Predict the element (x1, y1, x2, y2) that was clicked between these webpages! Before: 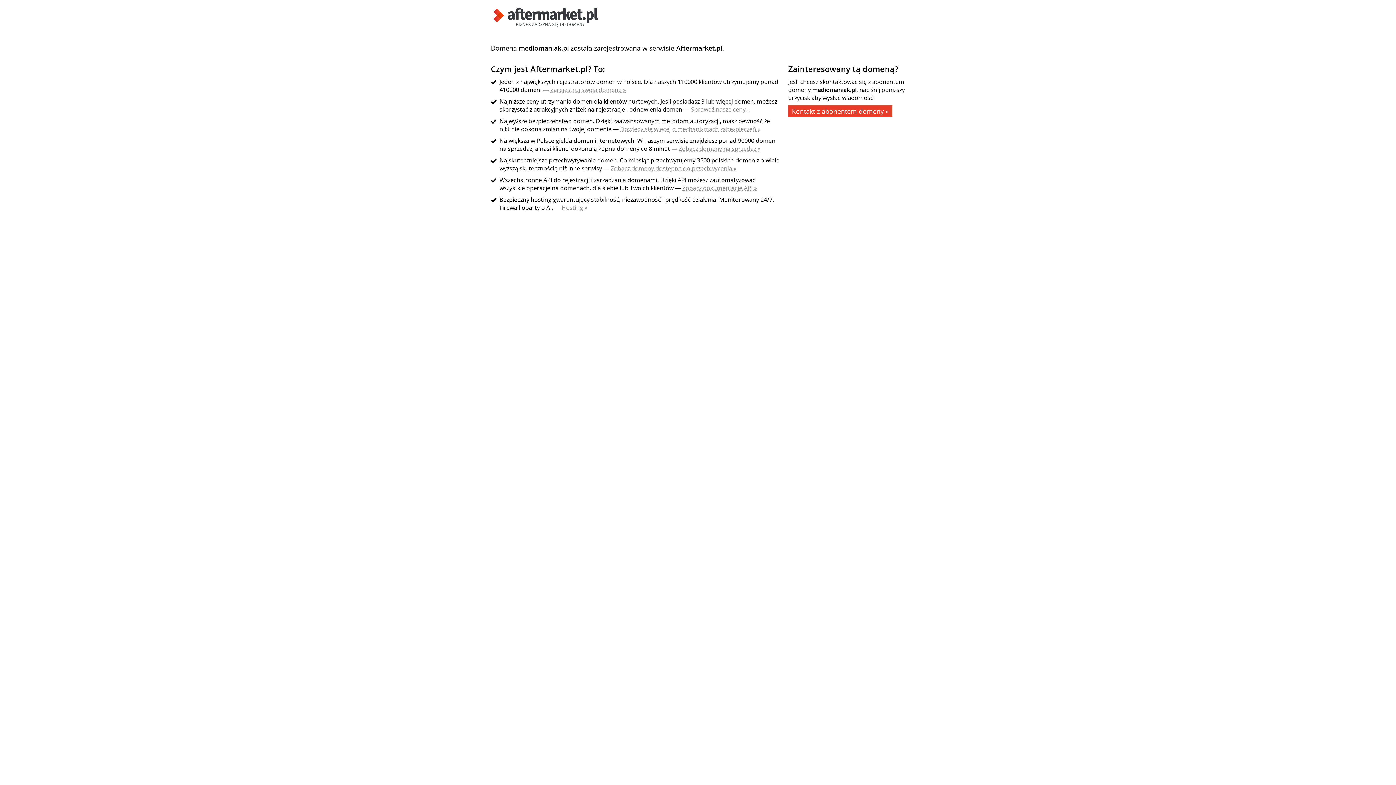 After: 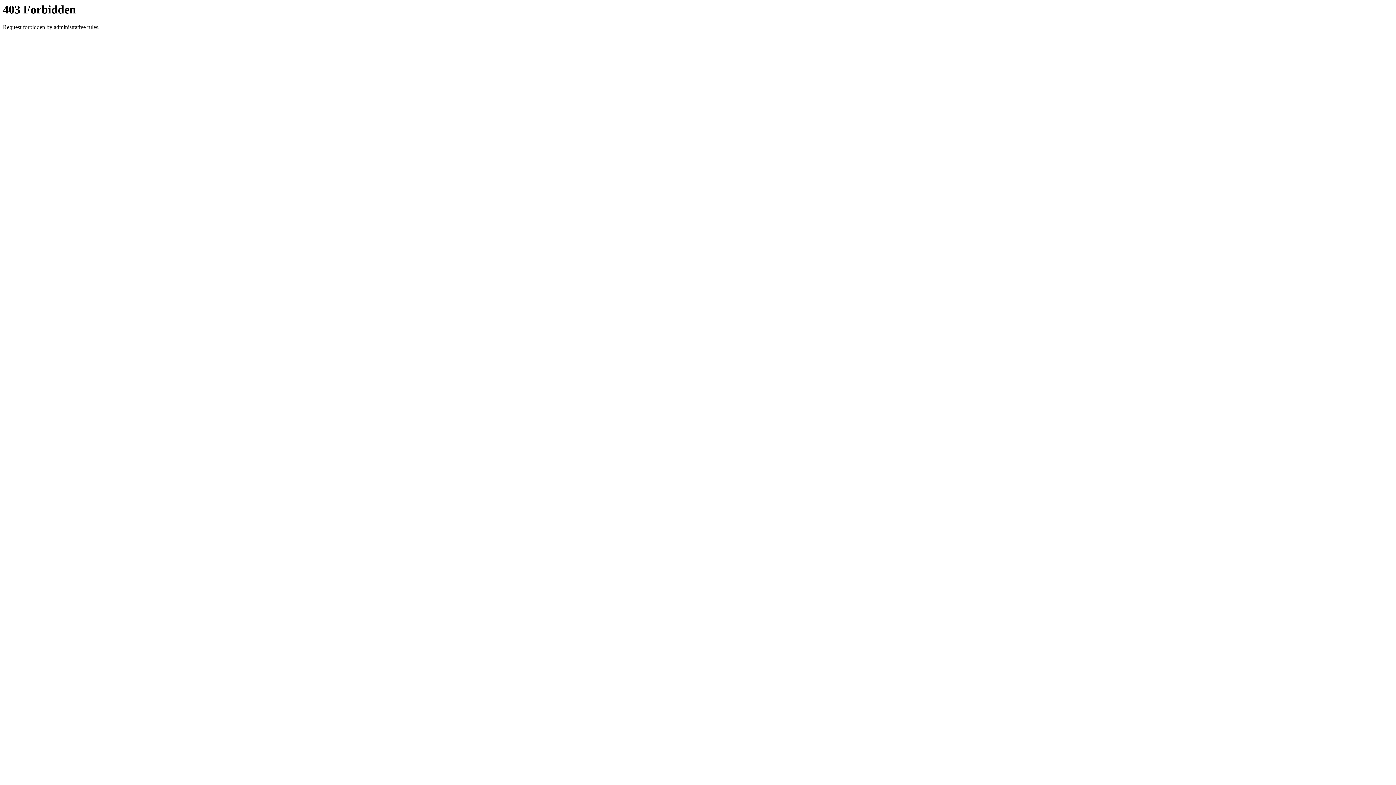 Action: label: Kontakt z abonentem domeny » bbox: (788, 105, 892, 117)